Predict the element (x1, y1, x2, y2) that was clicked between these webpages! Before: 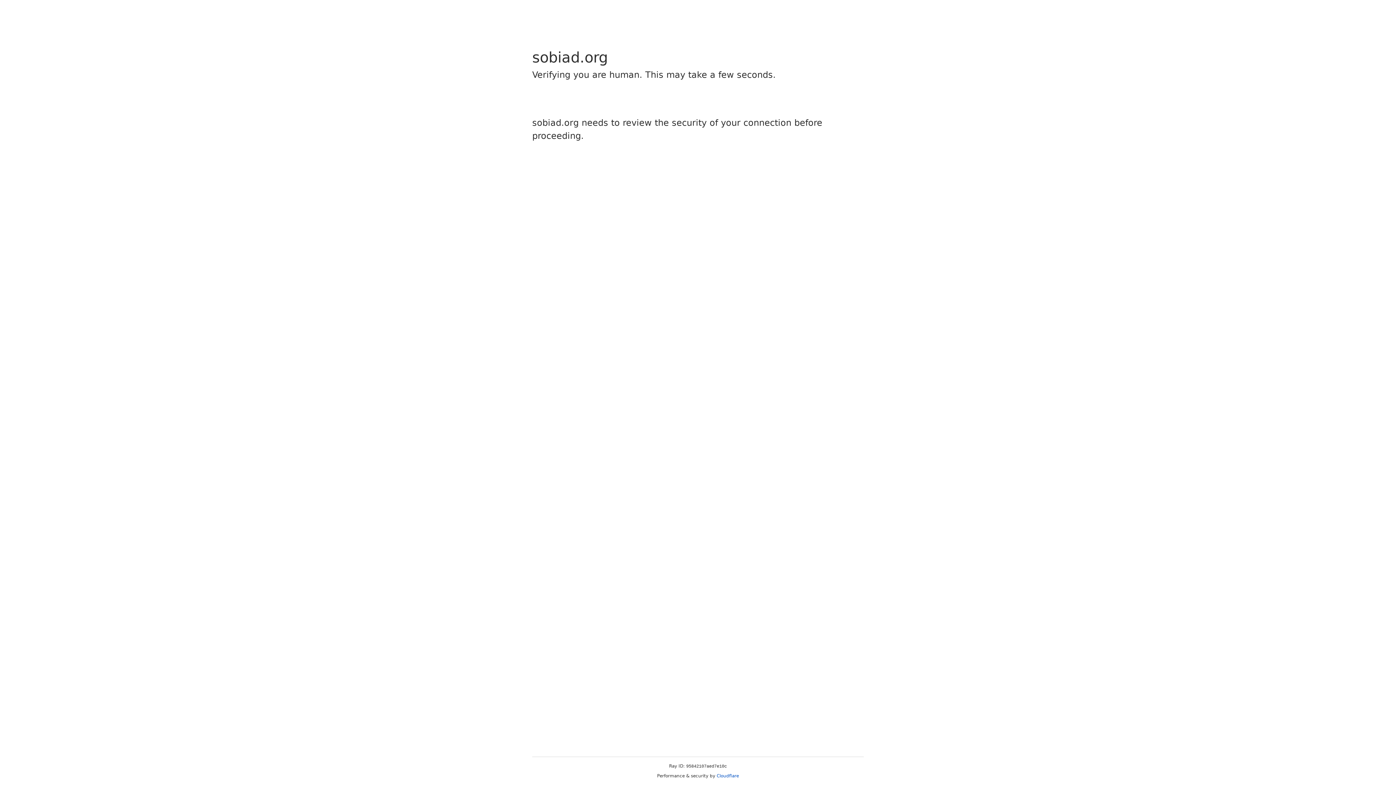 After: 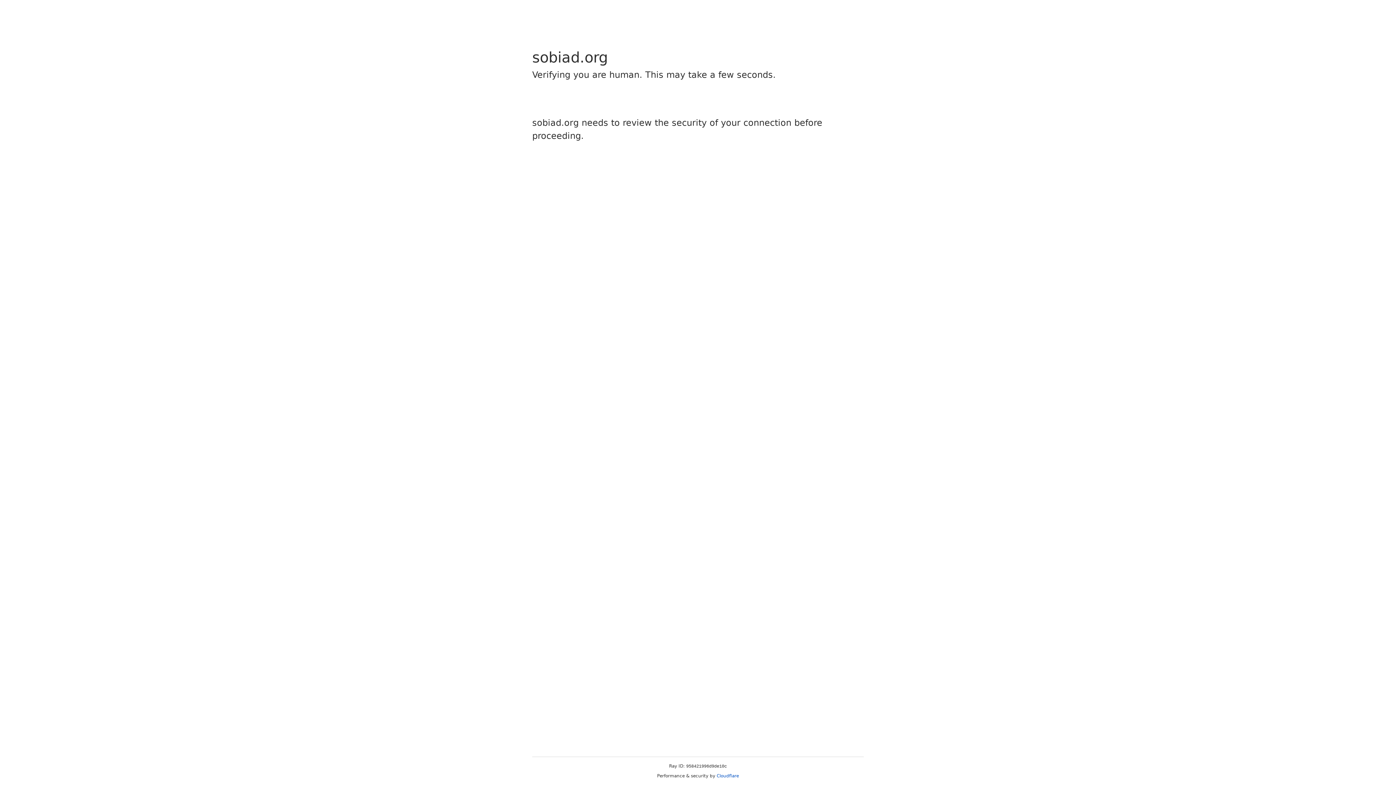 Action: label: Cloudflare bbox: (716, 773, 739, 778)